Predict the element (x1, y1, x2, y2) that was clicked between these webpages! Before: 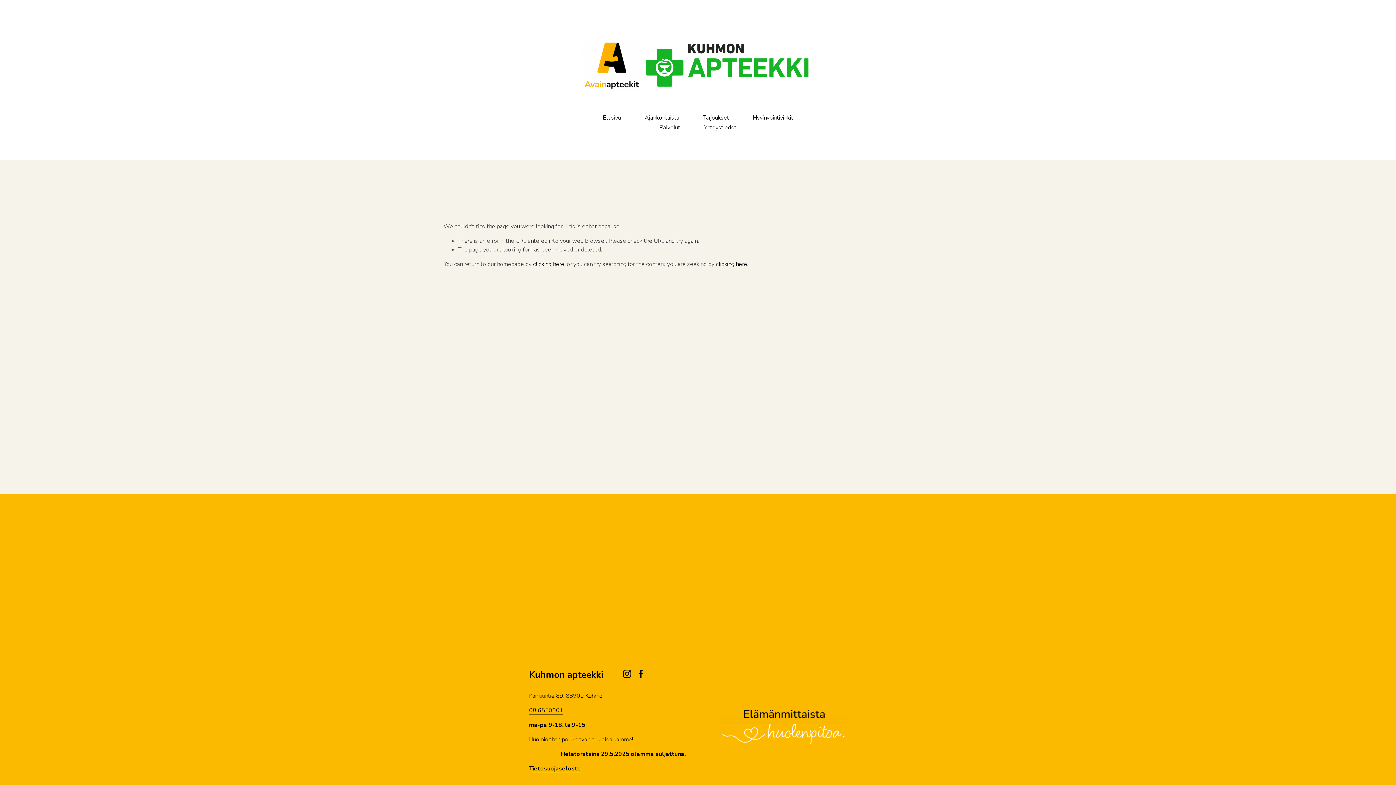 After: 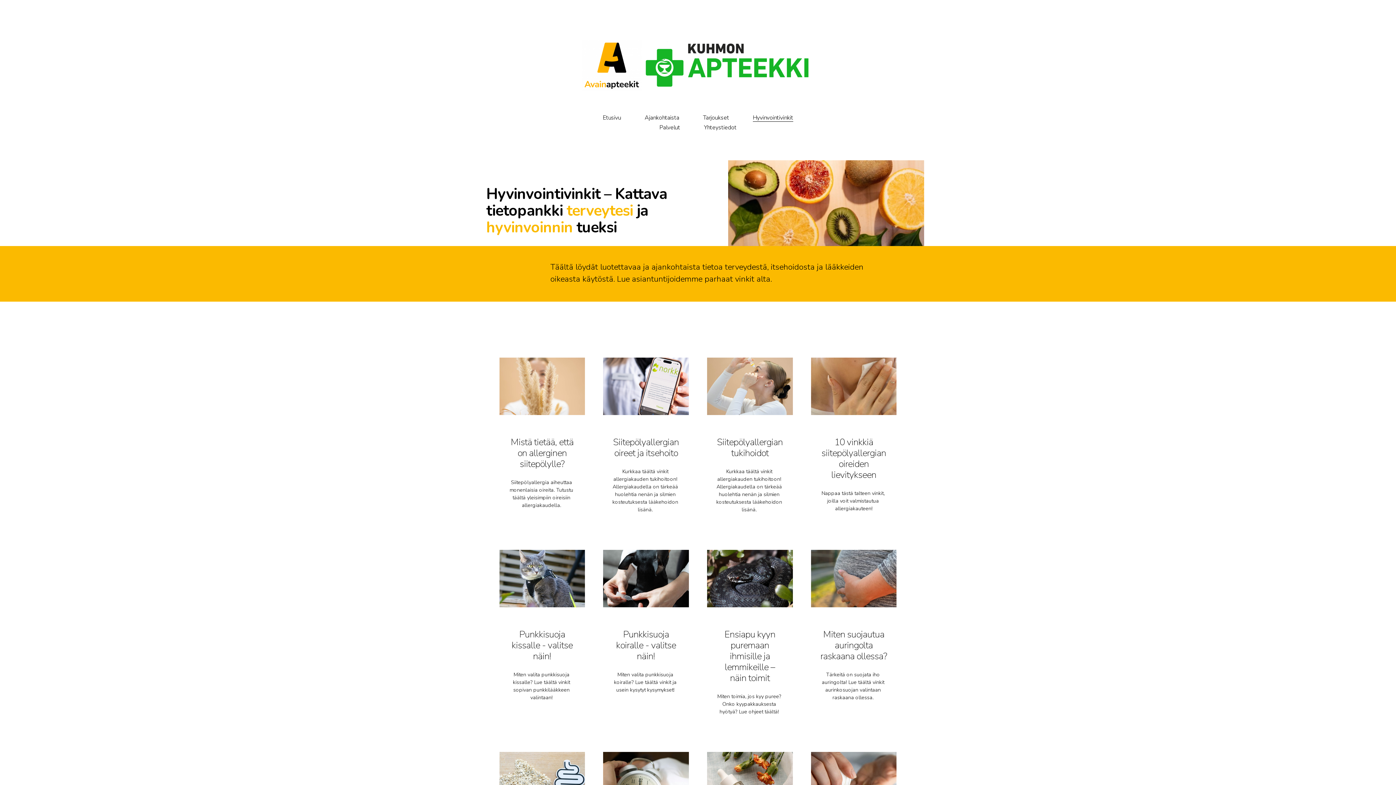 Action: bbox: (753, 112, 793, 122) label: Hyvinvointivinkit